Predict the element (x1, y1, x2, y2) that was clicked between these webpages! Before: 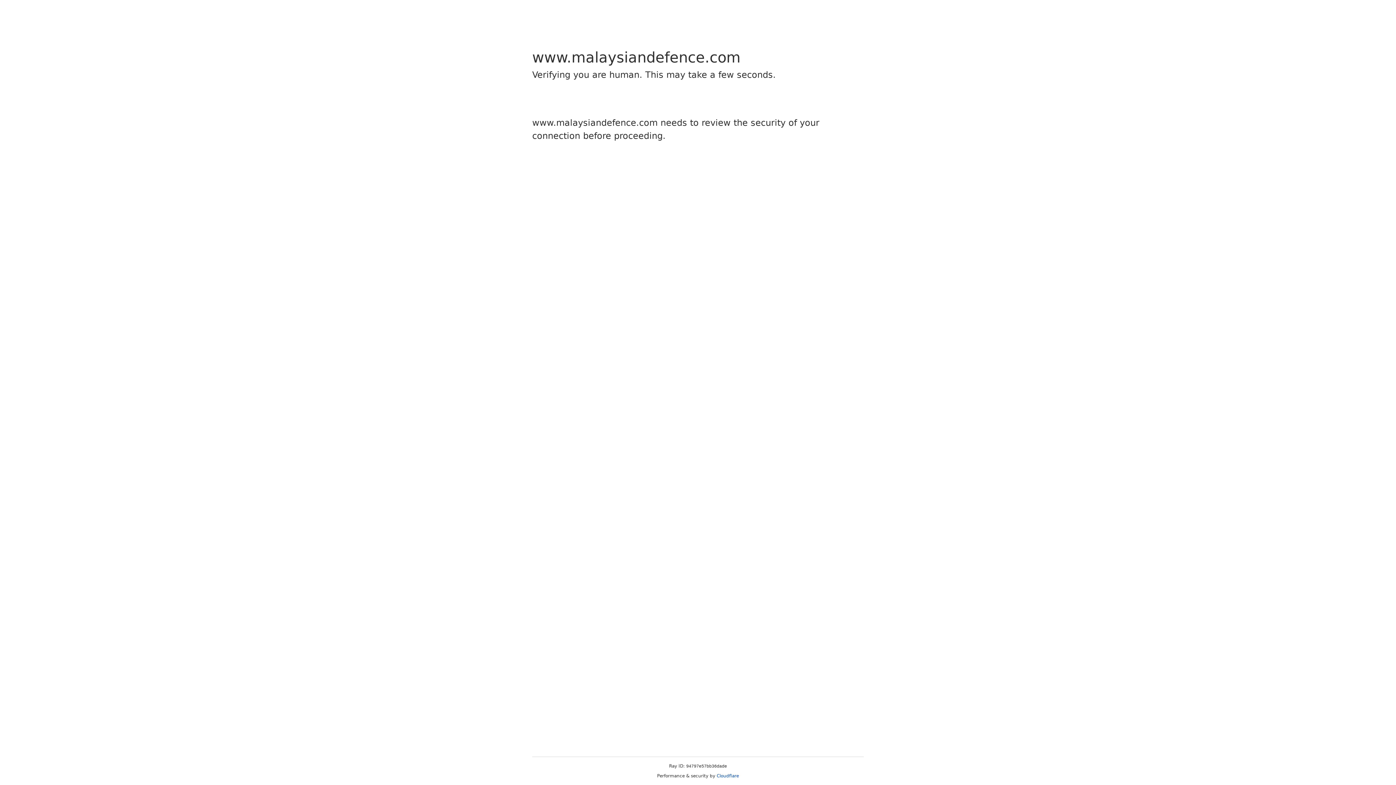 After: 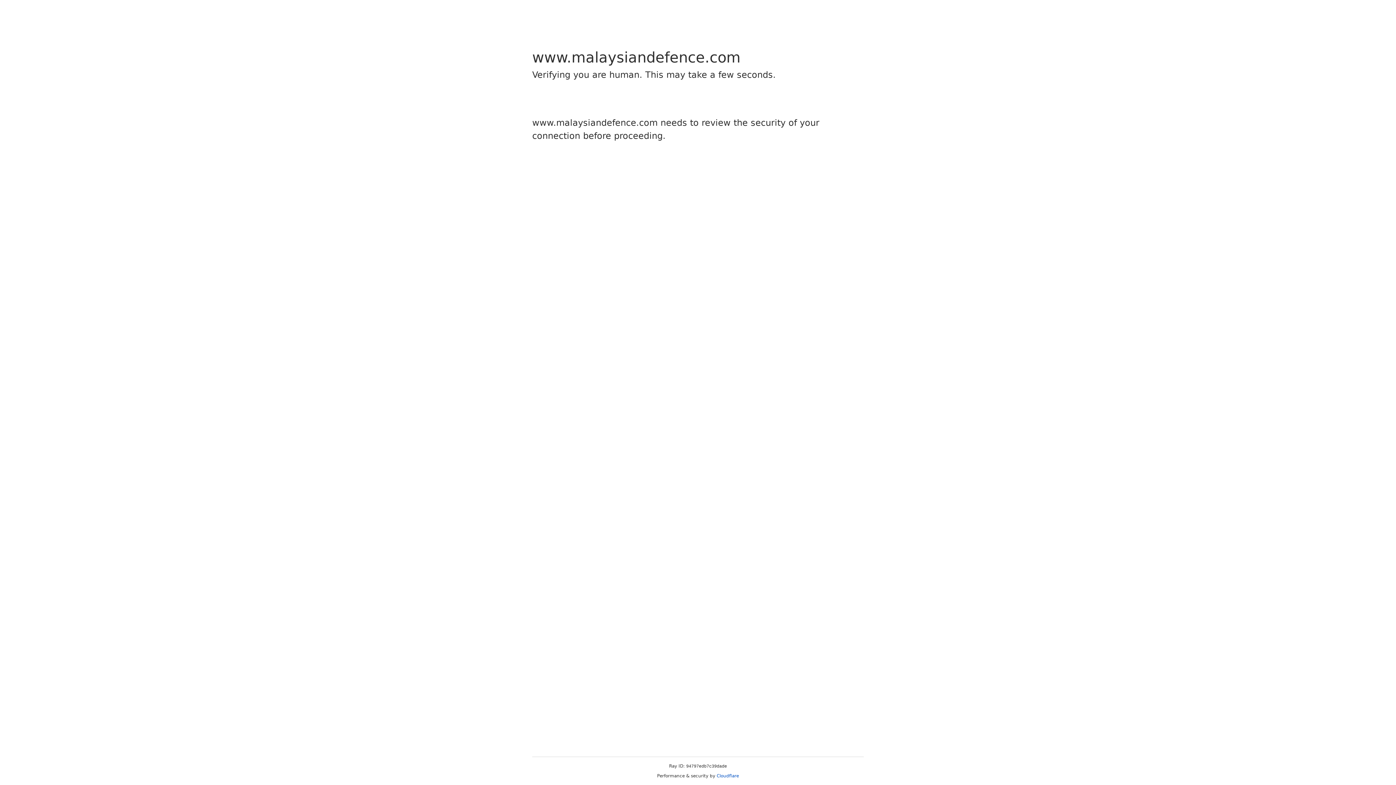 Action: label: Cloudflare bbox: (716, 773, 739, 778)